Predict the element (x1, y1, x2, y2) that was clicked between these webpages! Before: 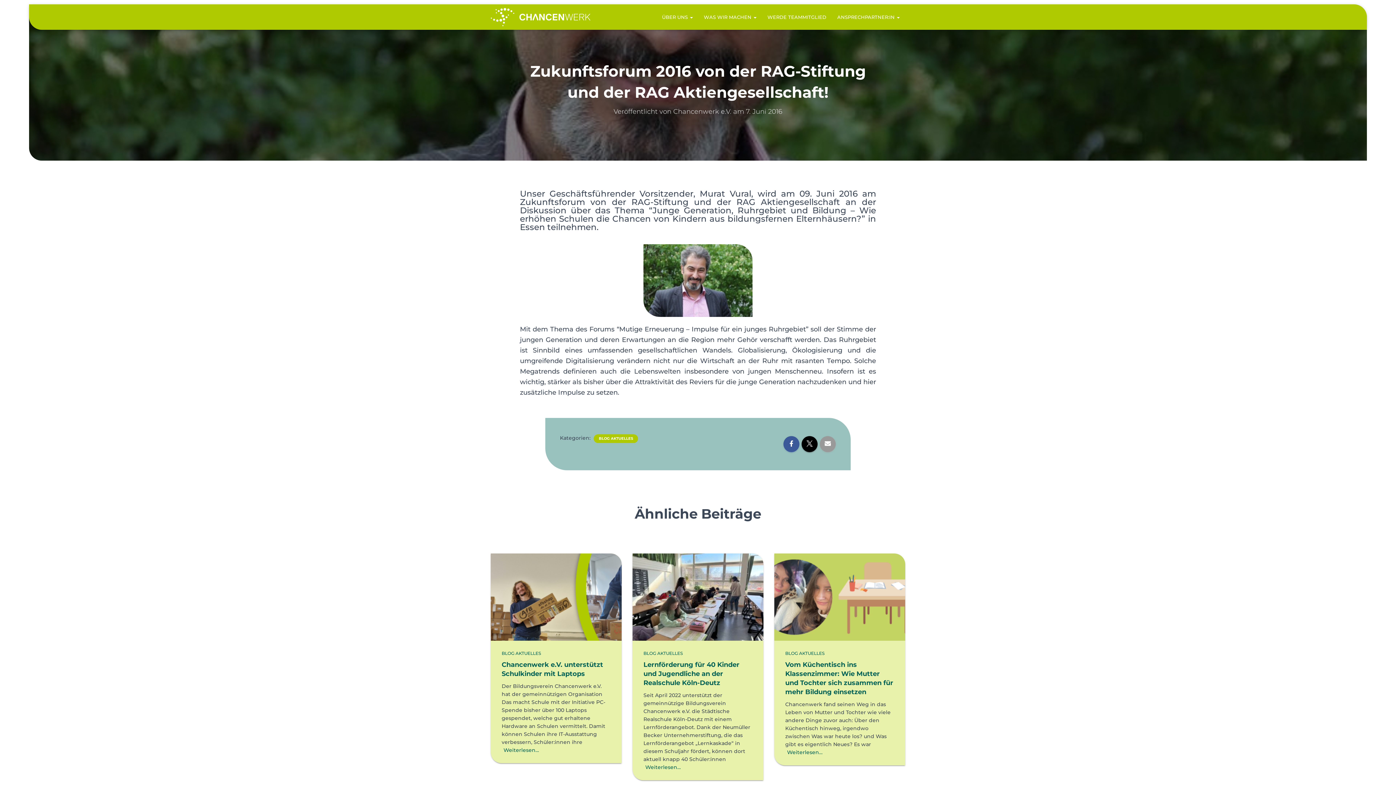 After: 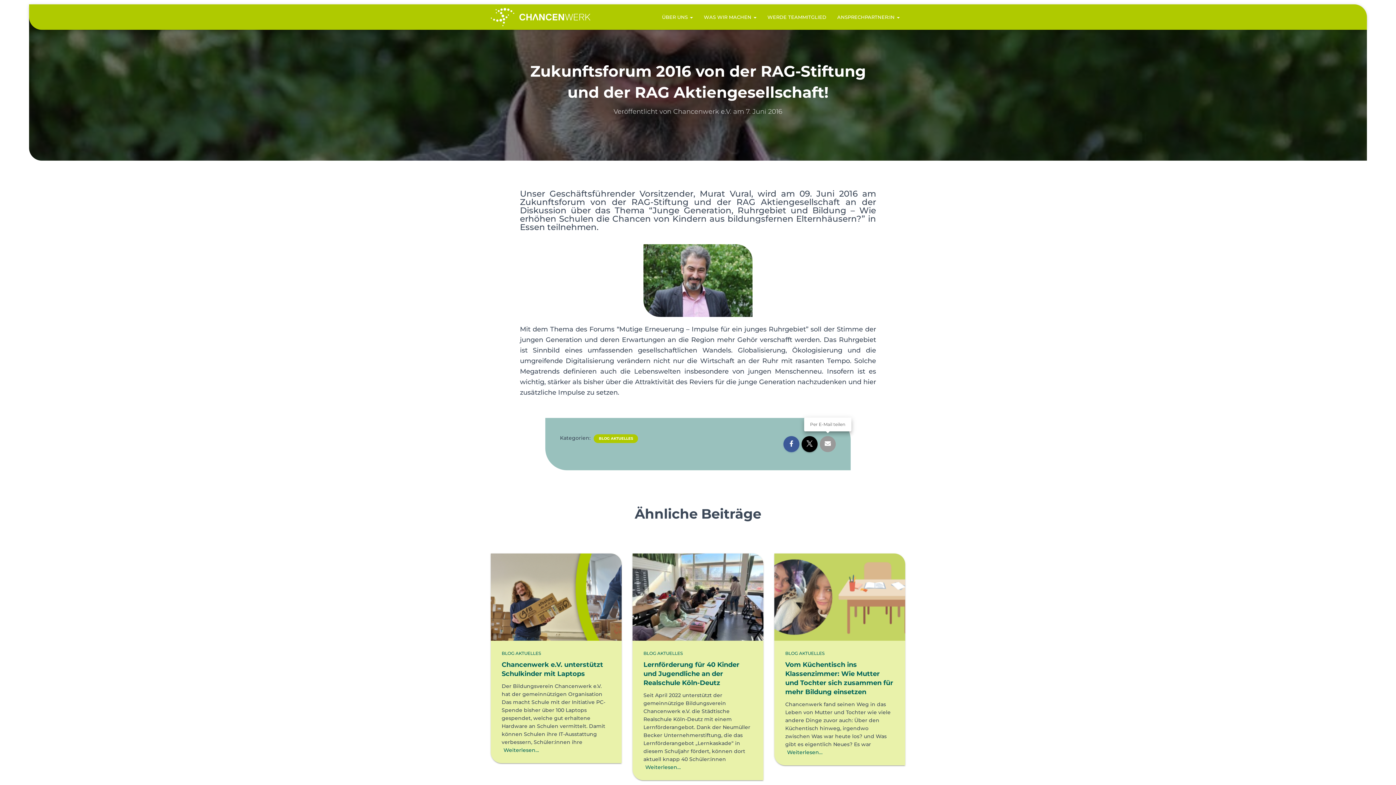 Action: bbox: (819, 436, 835, 452)